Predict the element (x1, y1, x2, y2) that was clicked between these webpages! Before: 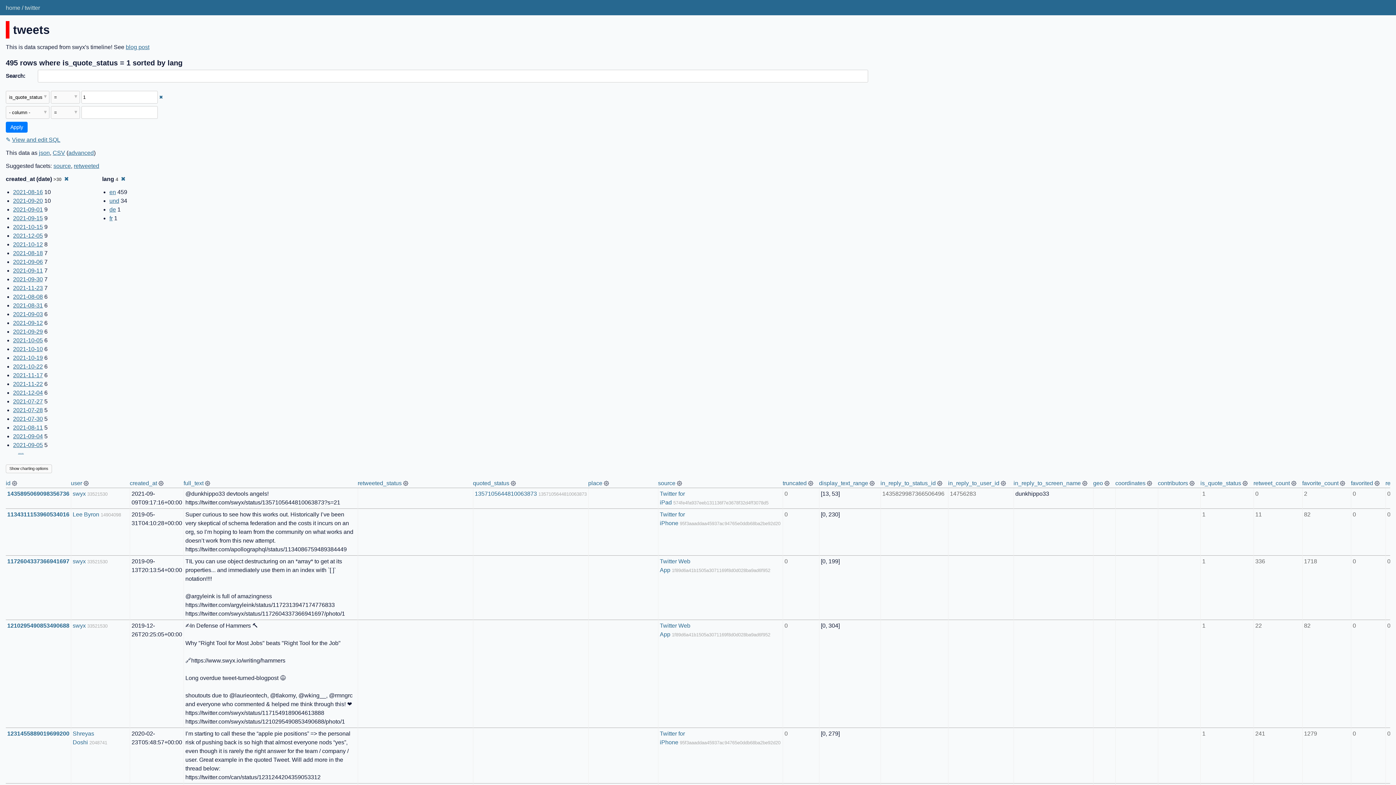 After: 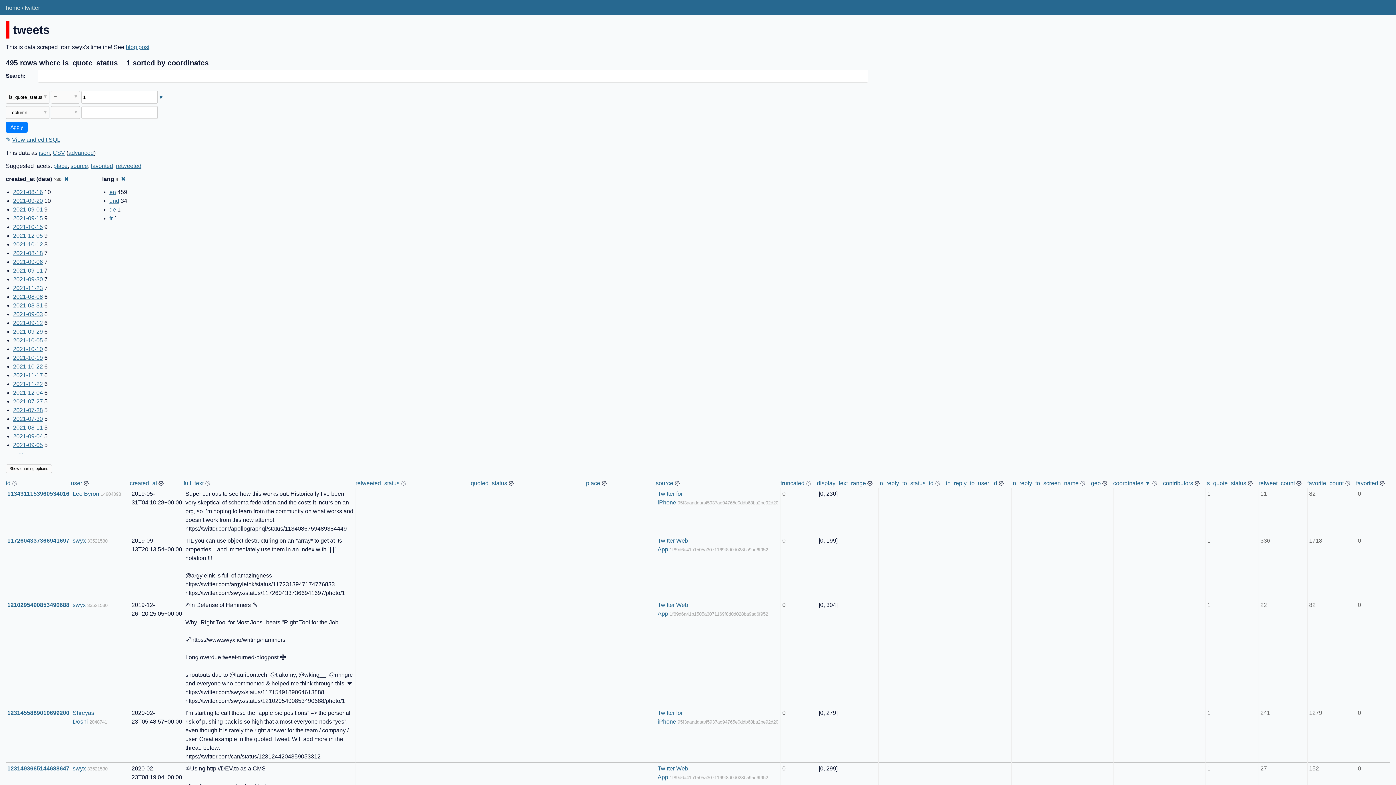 Action: bbox: (1115, 480, 1145, 486) label: coordinates